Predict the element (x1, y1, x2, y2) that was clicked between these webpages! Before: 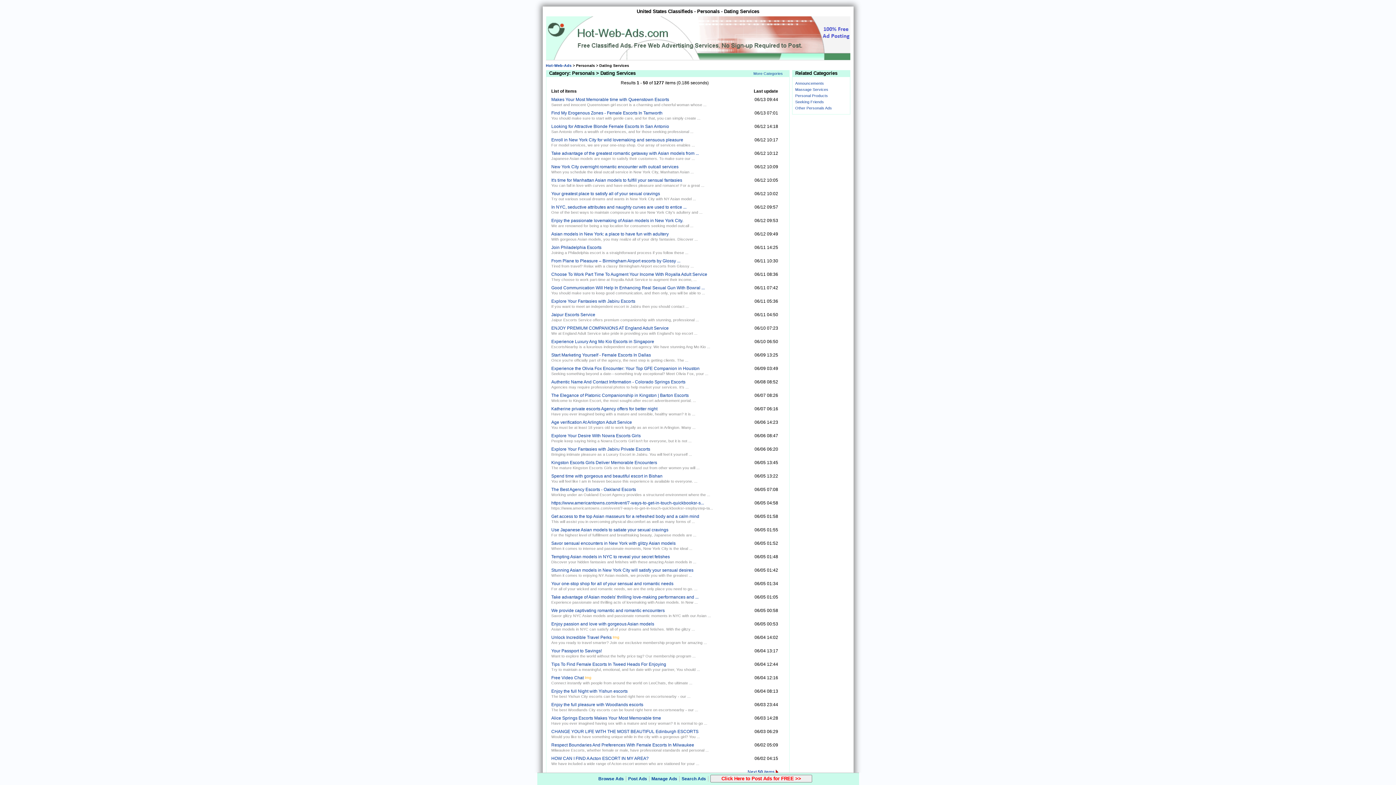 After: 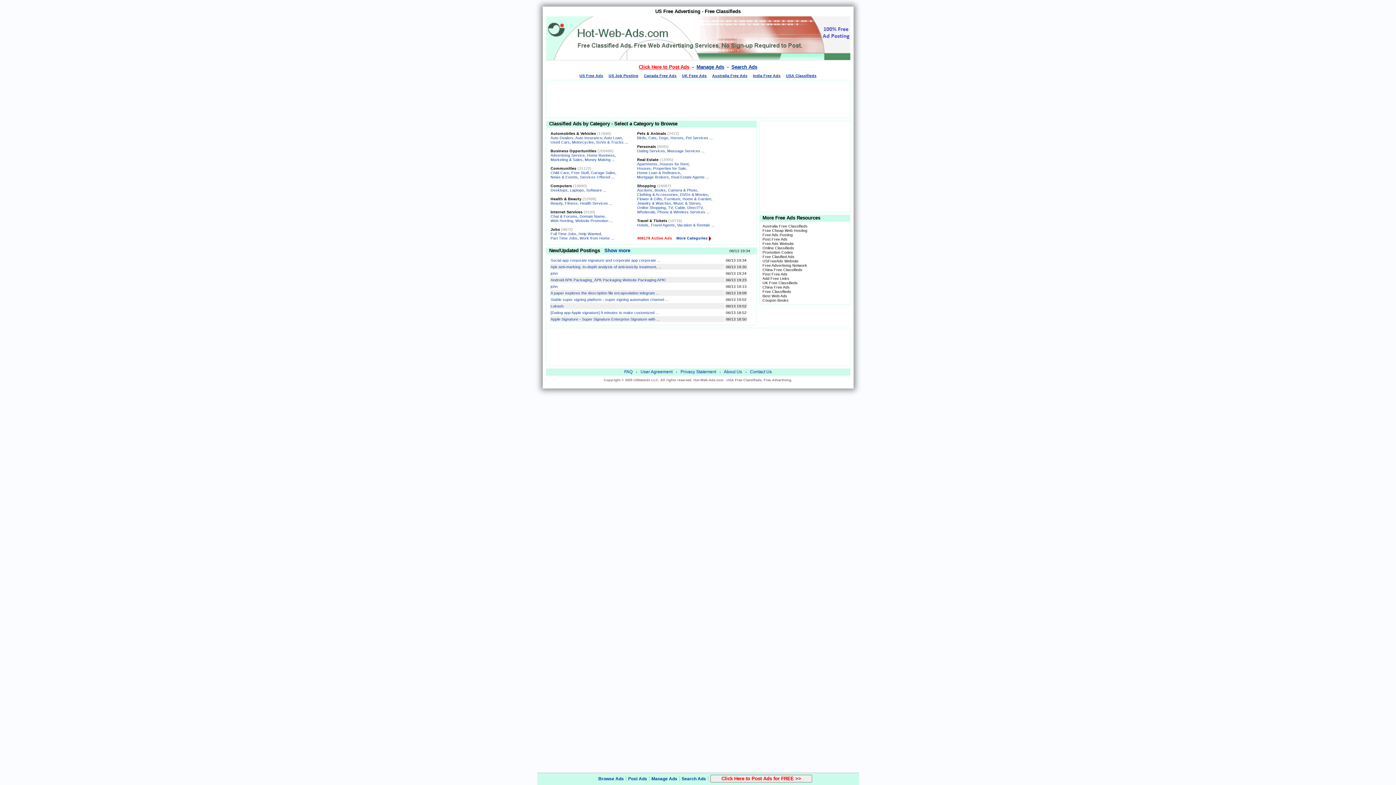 Action: bbox: (546, 63, 571, 67) label: Hot-Web-Ads